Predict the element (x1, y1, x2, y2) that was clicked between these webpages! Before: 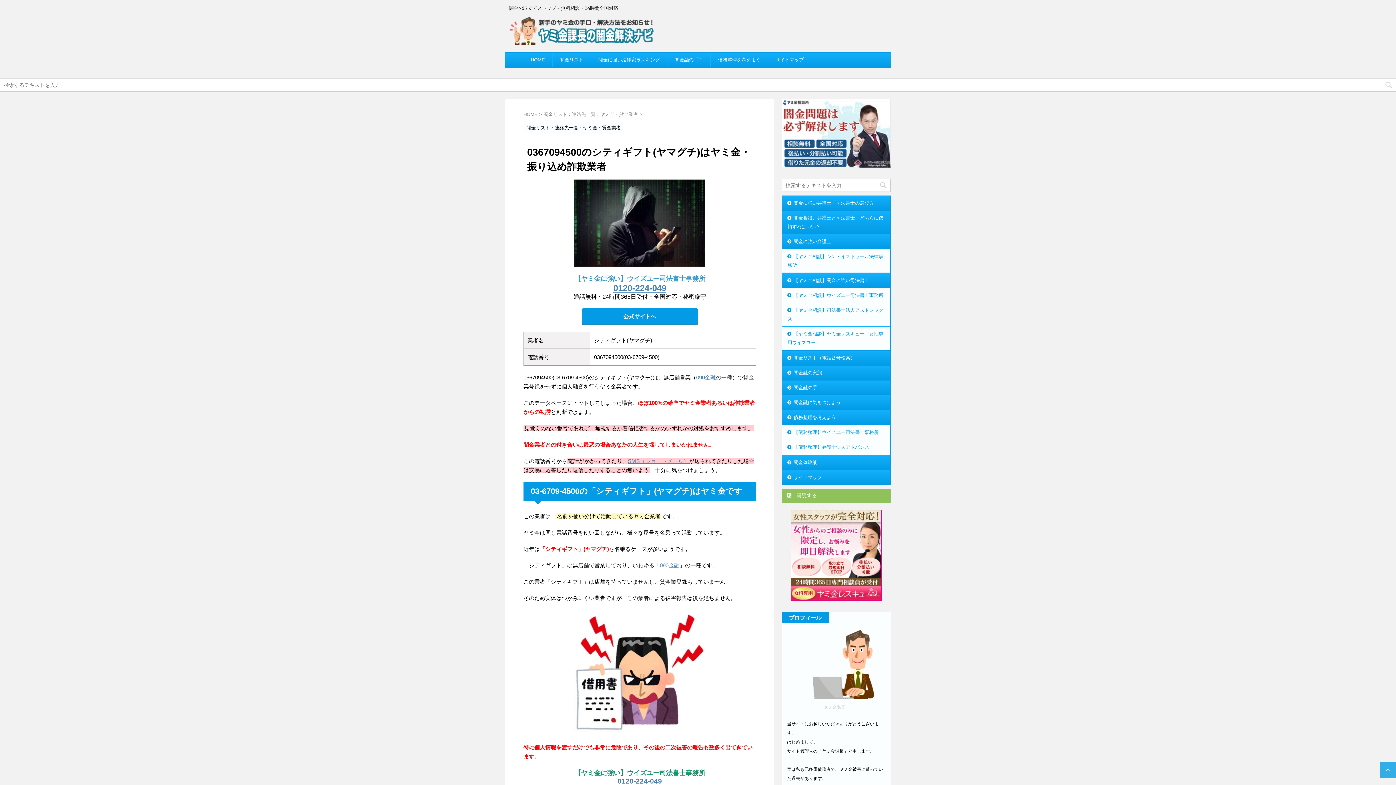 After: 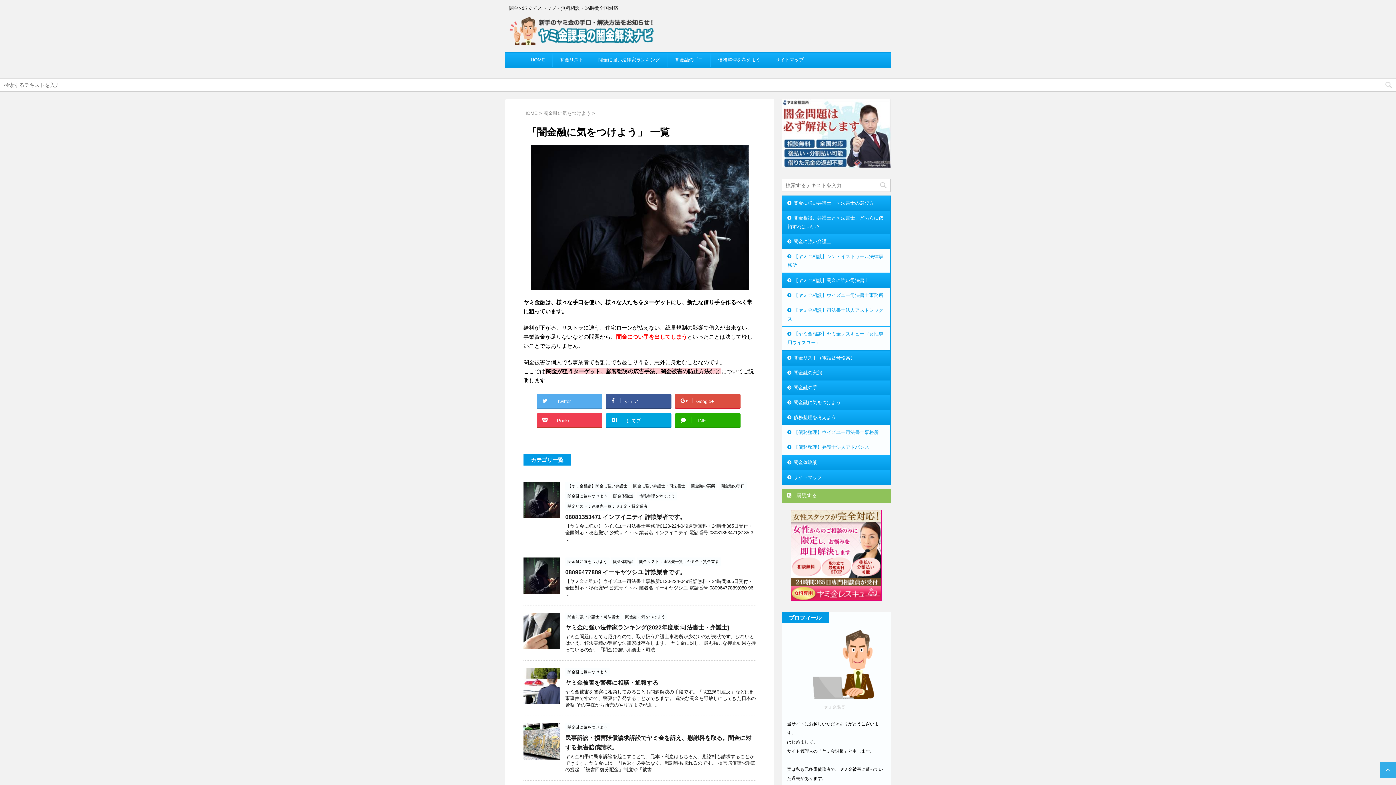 Action: bbox: (782, 395, 890, 410) label: 闇金融に気をつけよう